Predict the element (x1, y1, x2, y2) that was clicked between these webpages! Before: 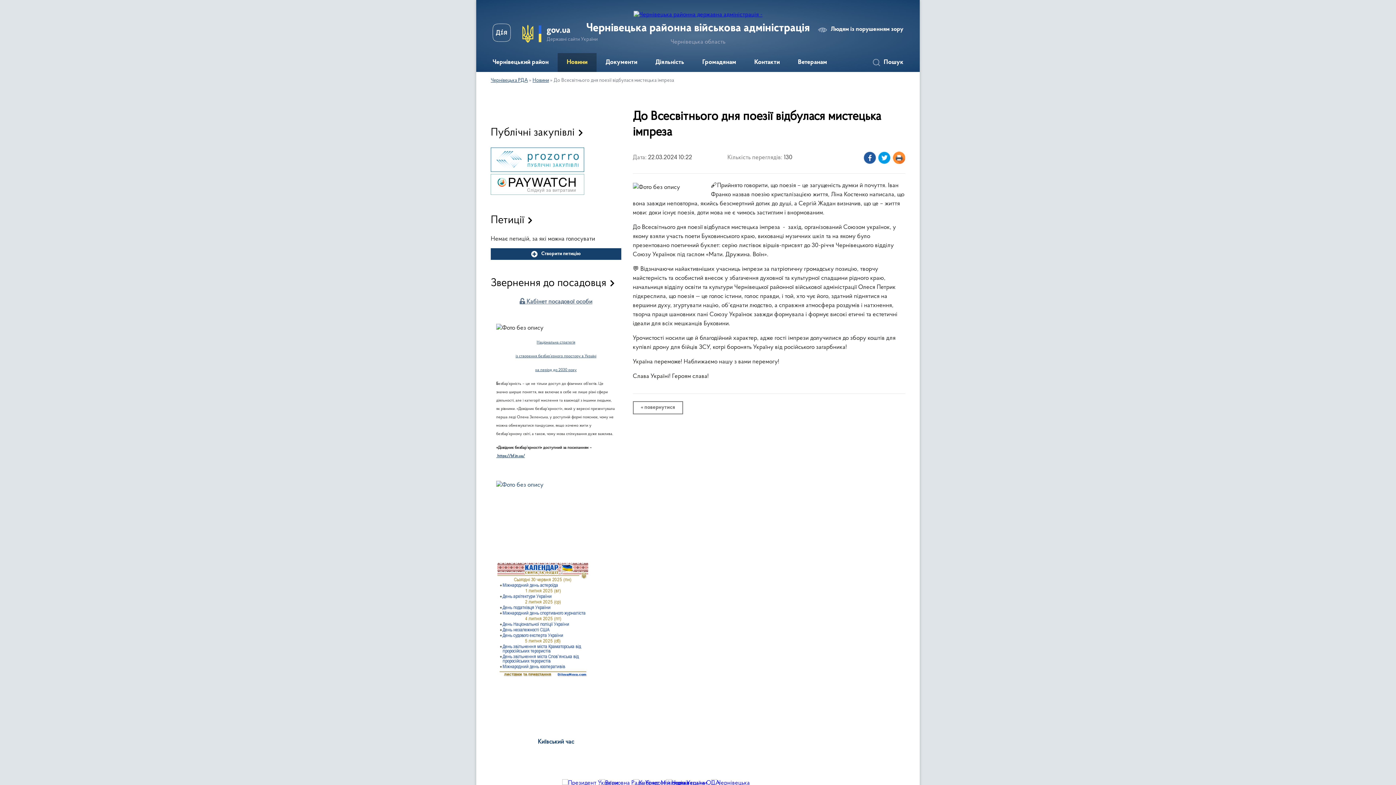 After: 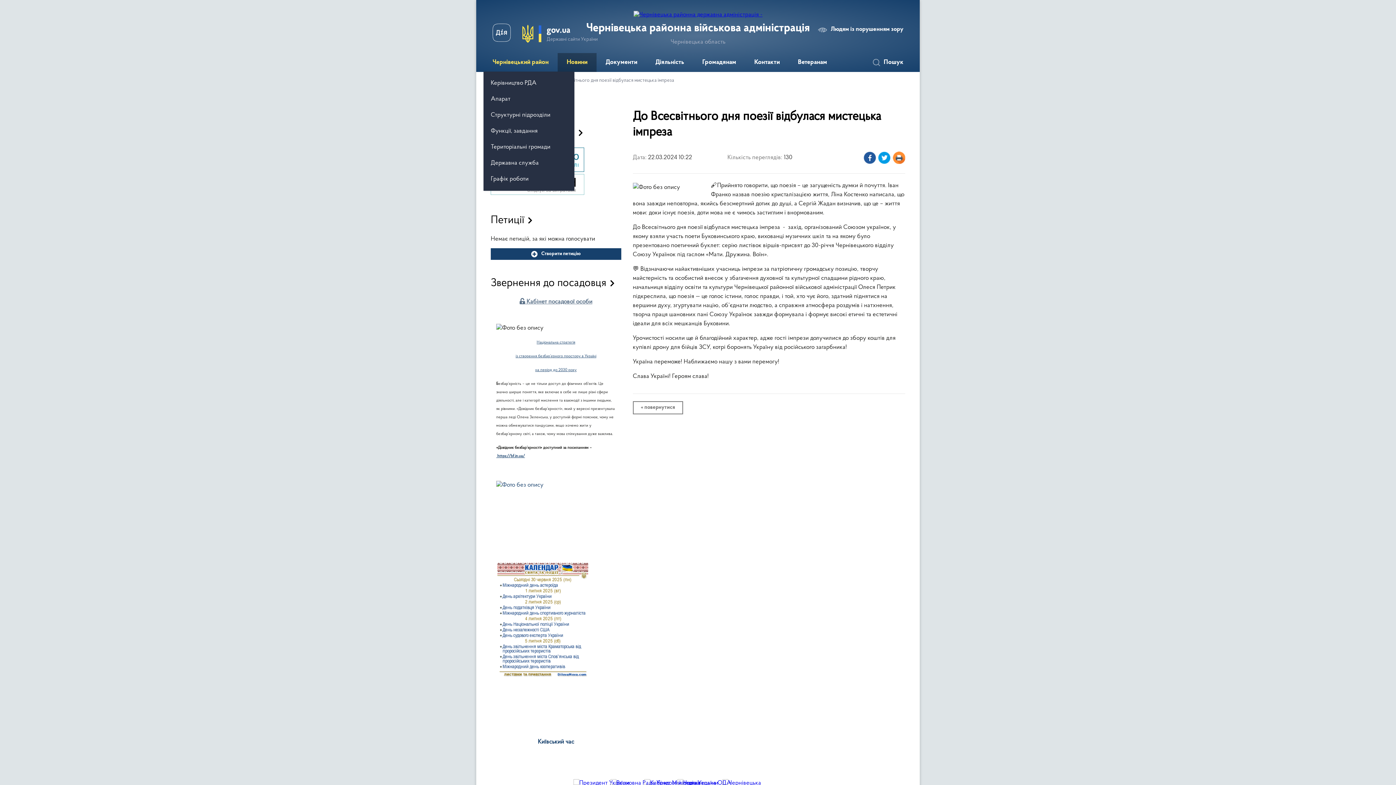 Action: label: Чернівецький район bbox: (483, 53, 557, 72)